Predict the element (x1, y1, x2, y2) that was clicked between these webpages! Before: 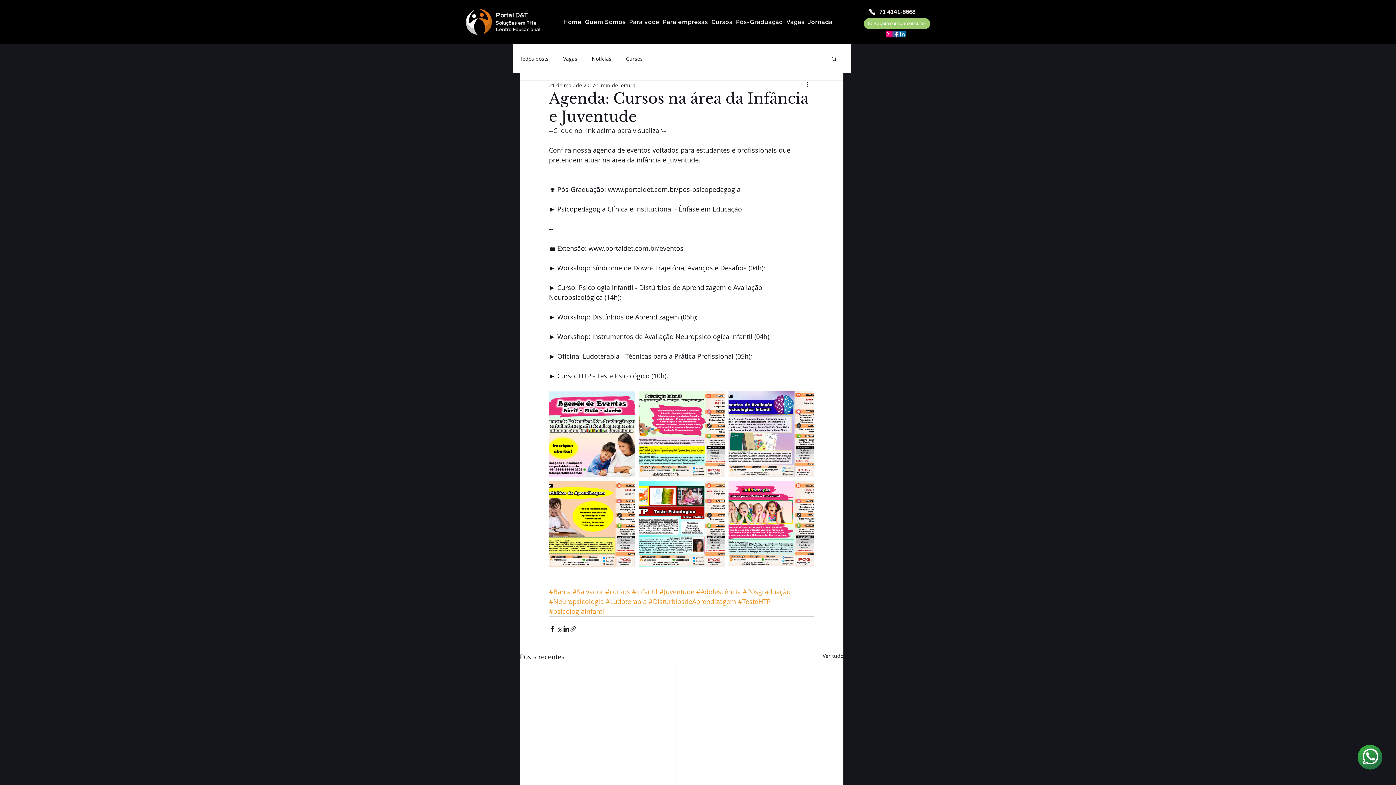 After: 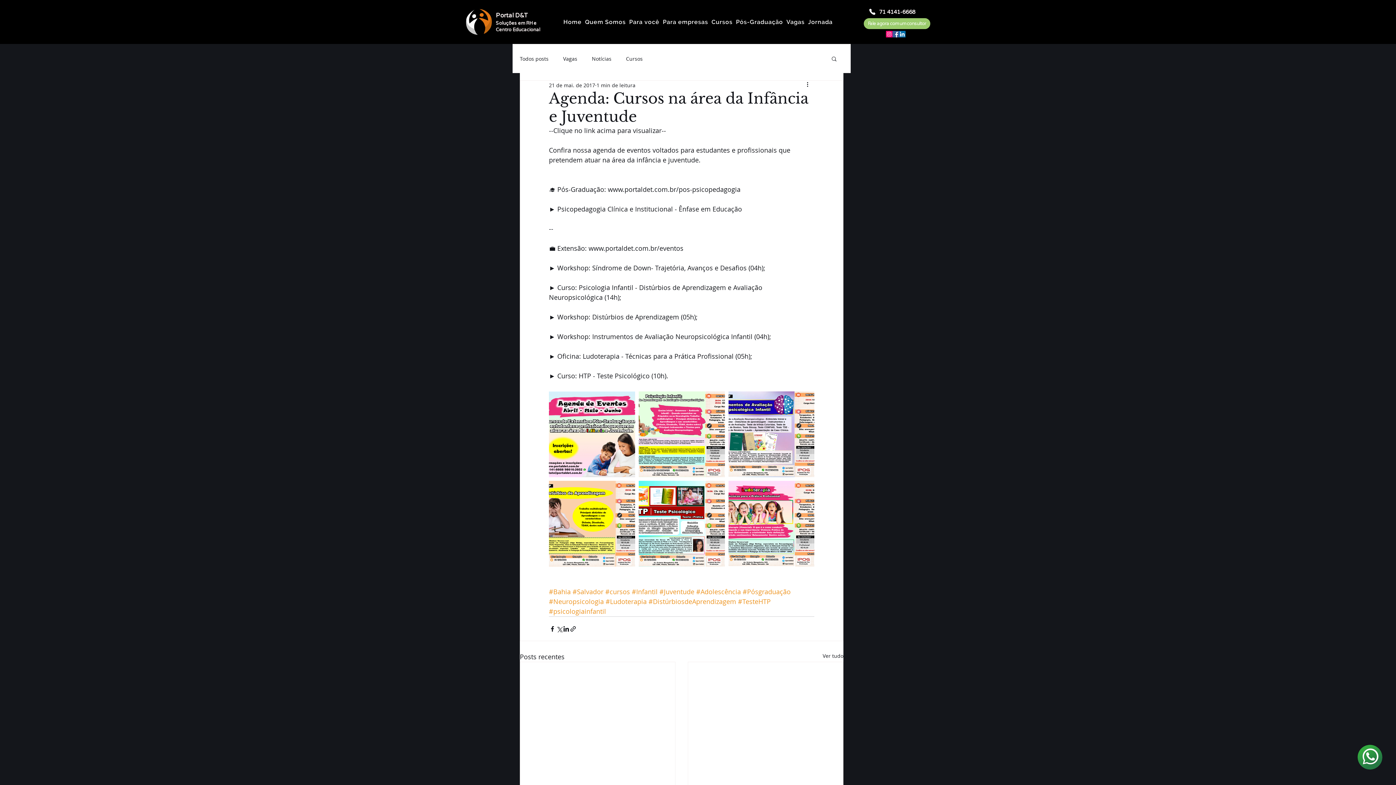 Action: label: LinkedIn bbox: (899, 30, 905, 37)